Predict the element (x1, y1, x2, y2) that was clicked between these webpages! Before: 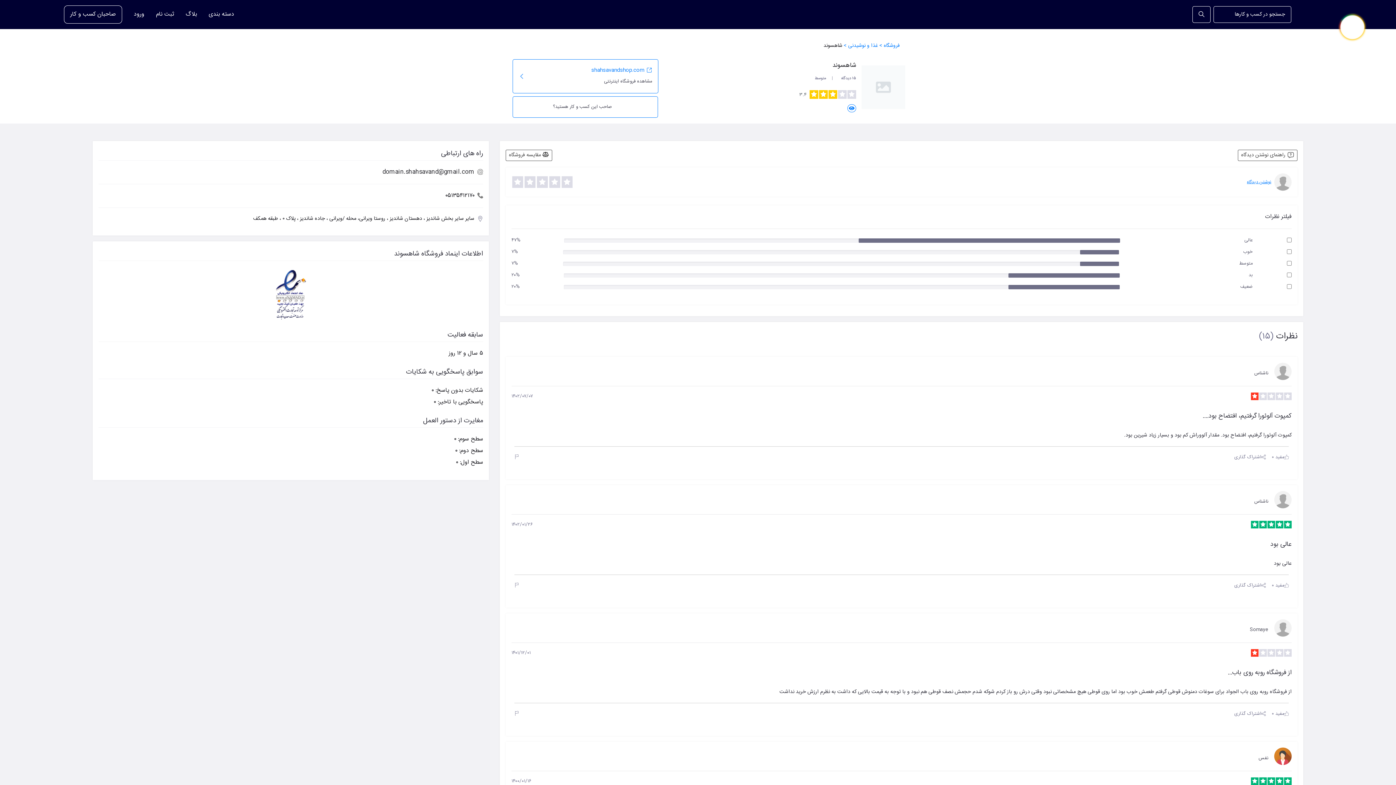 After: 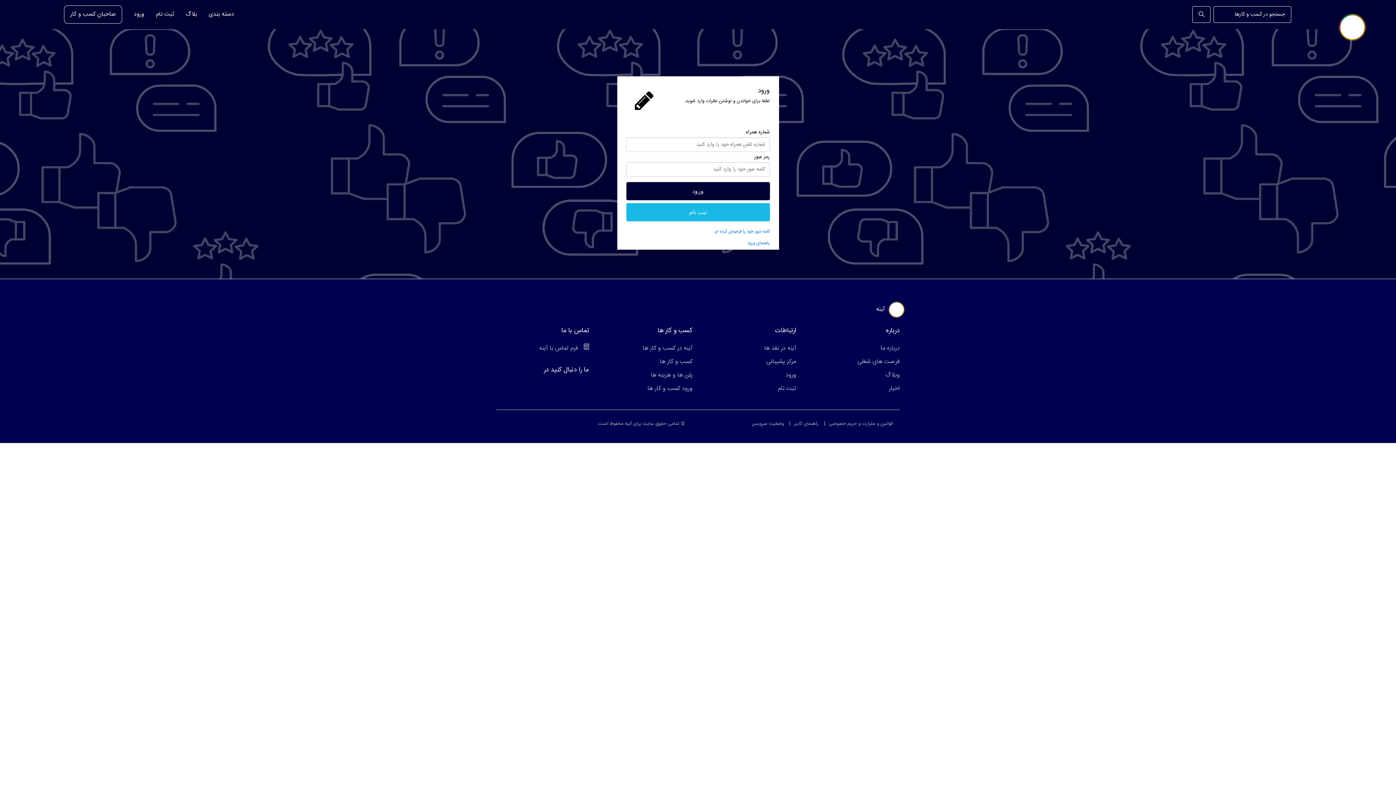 Action: label: ورود bbox: (133, 0, 144, 29)